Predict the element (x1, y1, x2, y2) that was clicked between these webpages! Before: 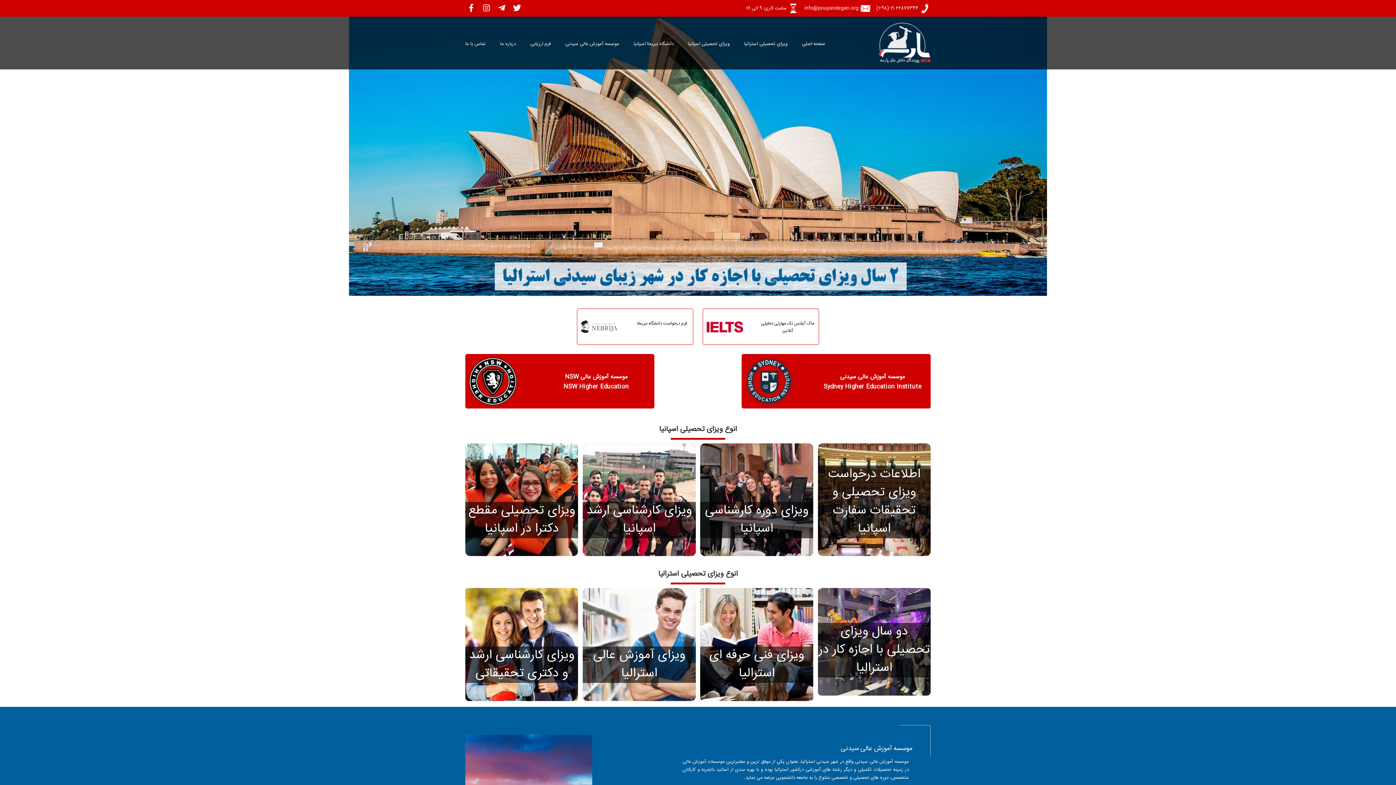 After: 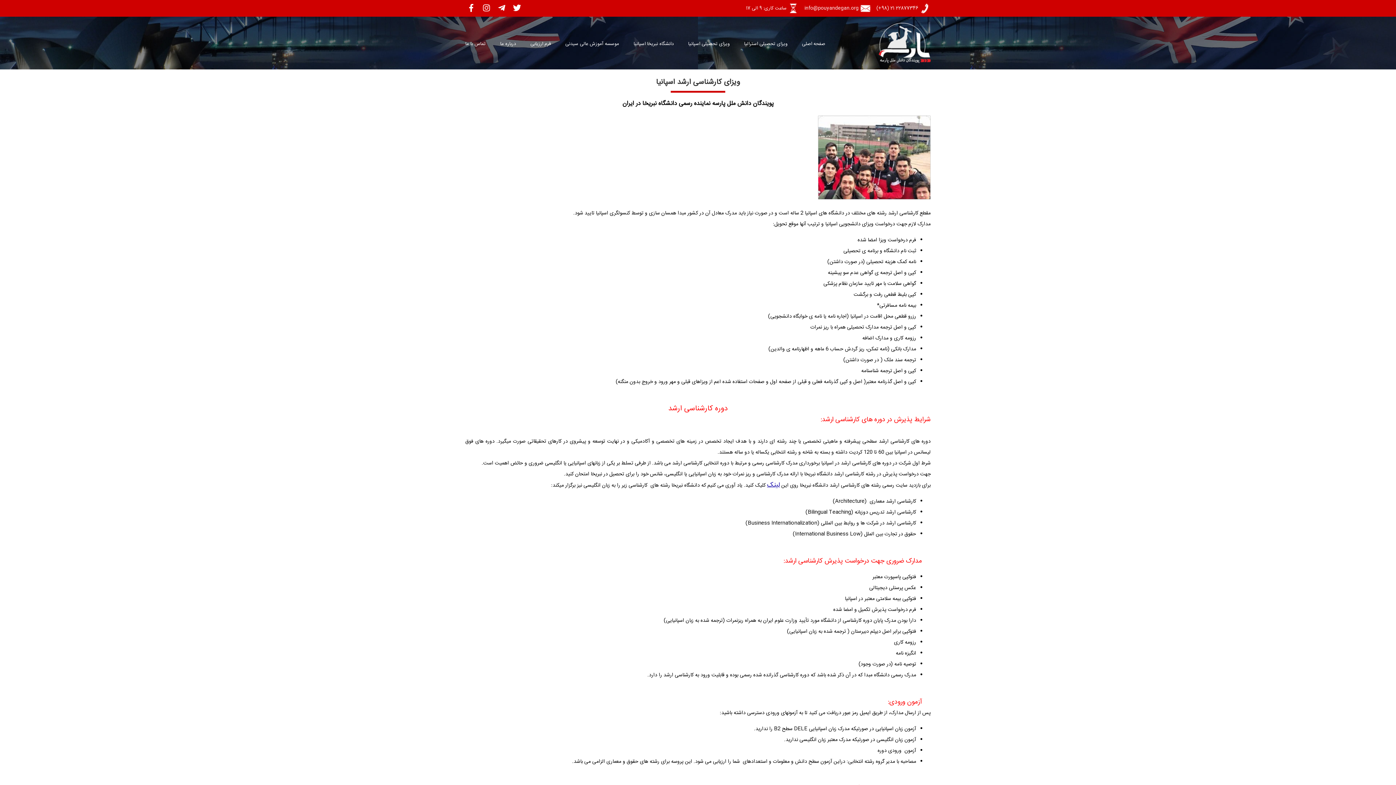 Action: label: ویزای کارشناسی ارشد اسپانیا bbox: (586, 500, 692, 539)